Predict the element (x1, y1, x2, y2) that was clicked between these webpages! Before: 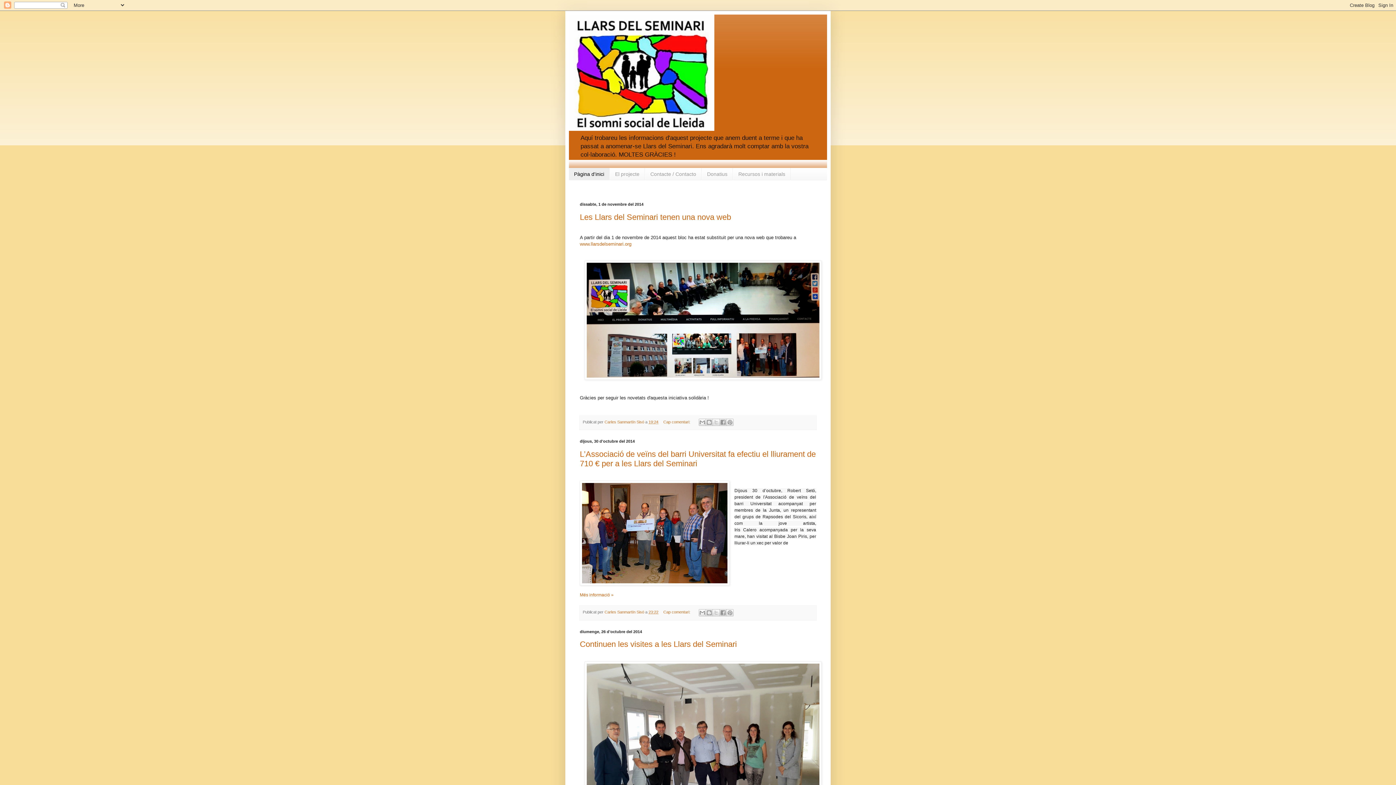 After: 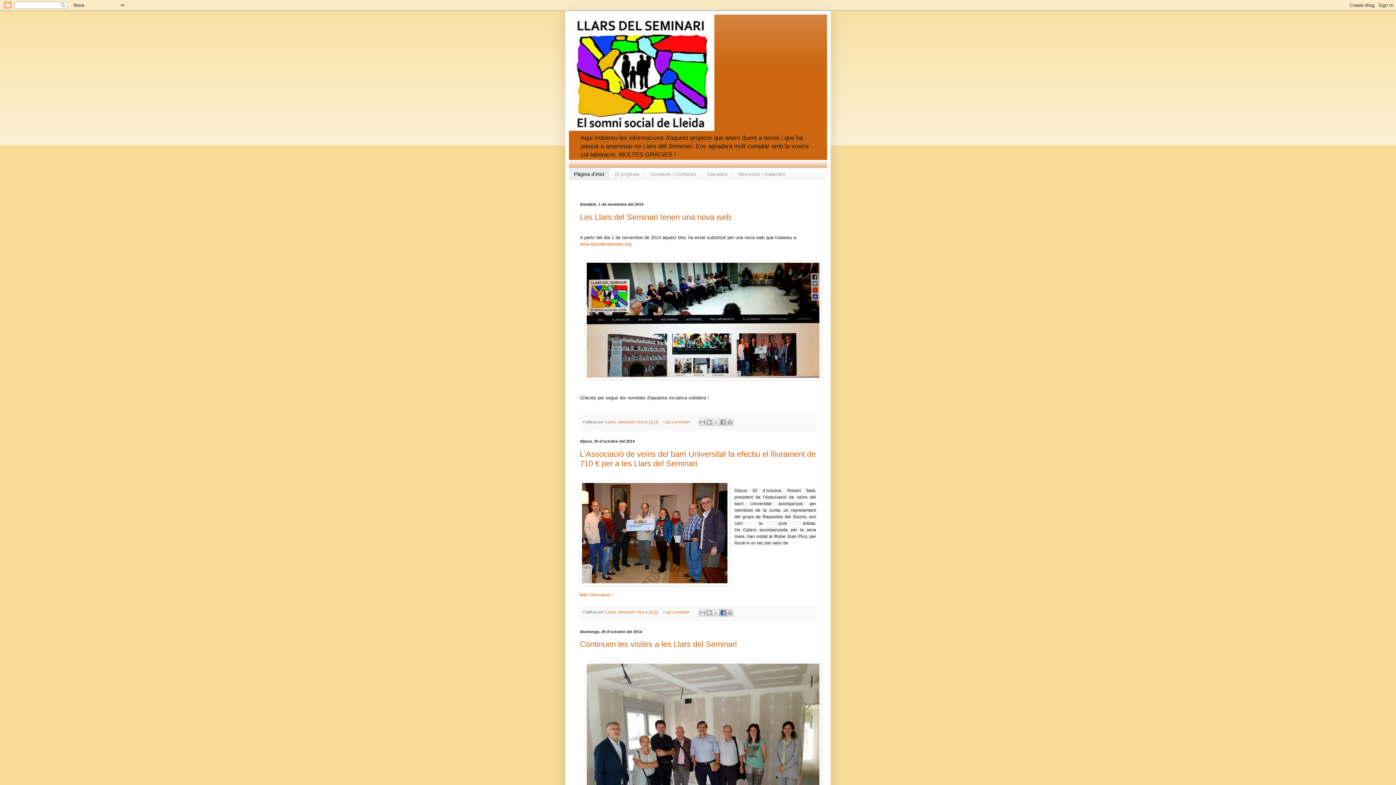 Action: label: Comparteix a Facebook bbox: (719, 609, 727, 616)